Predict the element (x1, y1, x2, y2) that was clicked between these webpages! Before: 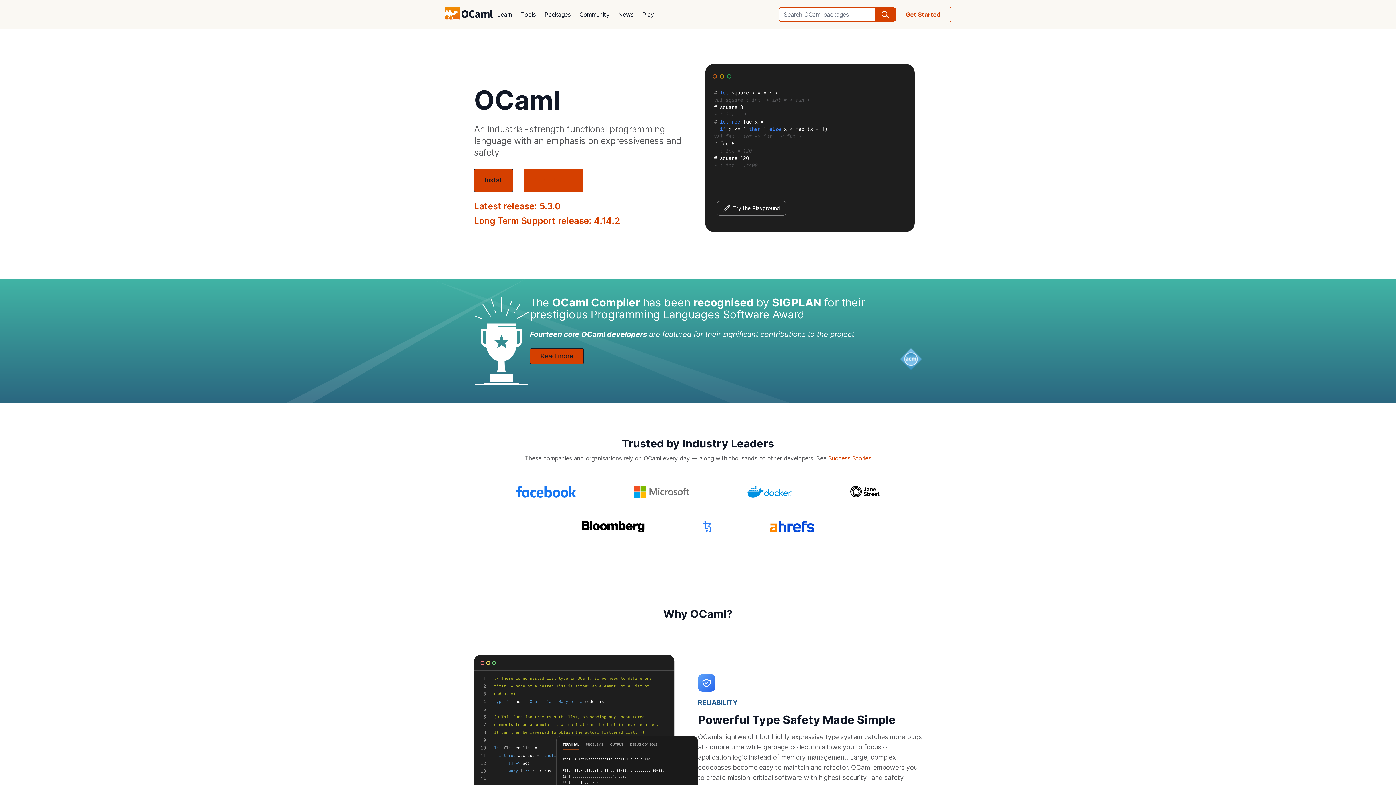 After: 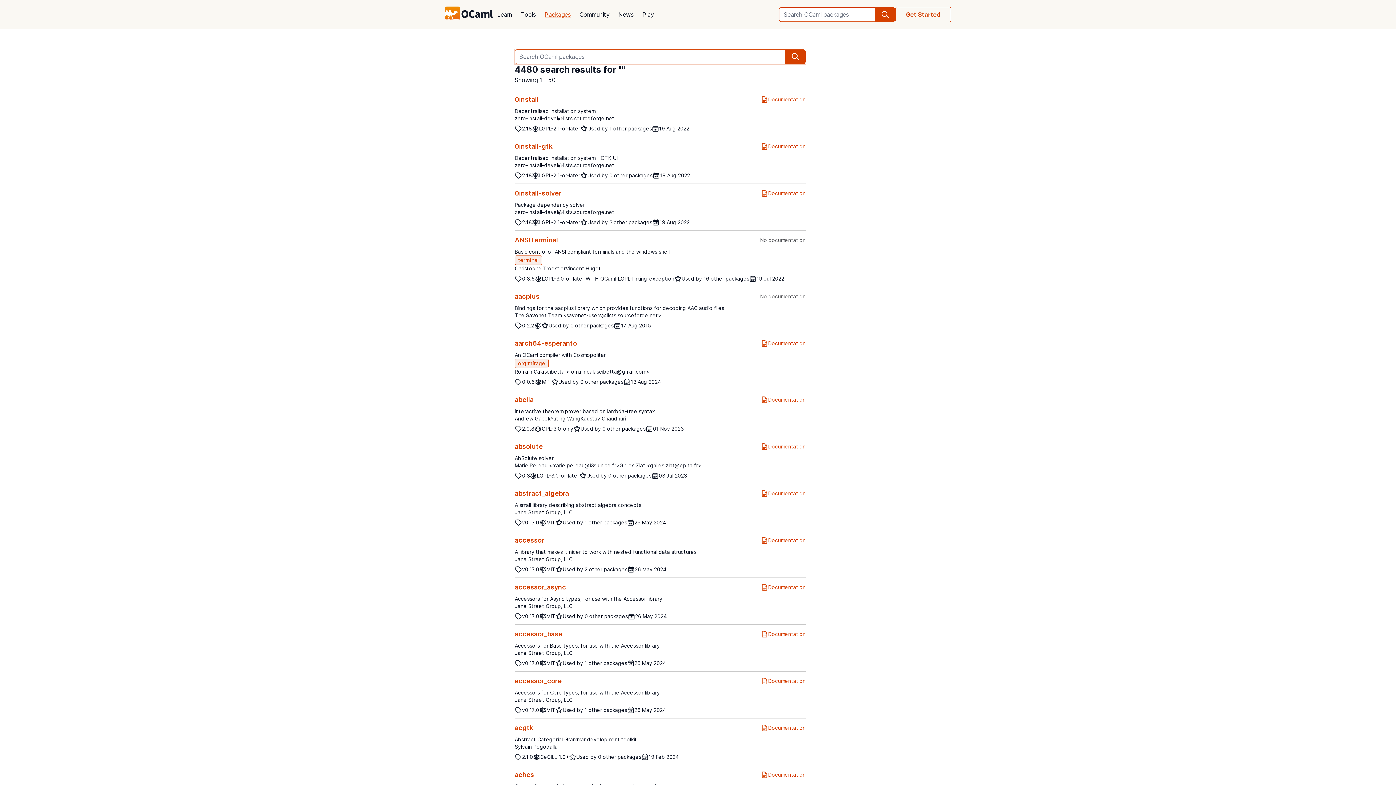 Action: label: search bbox: (875, 7, 895, 21)